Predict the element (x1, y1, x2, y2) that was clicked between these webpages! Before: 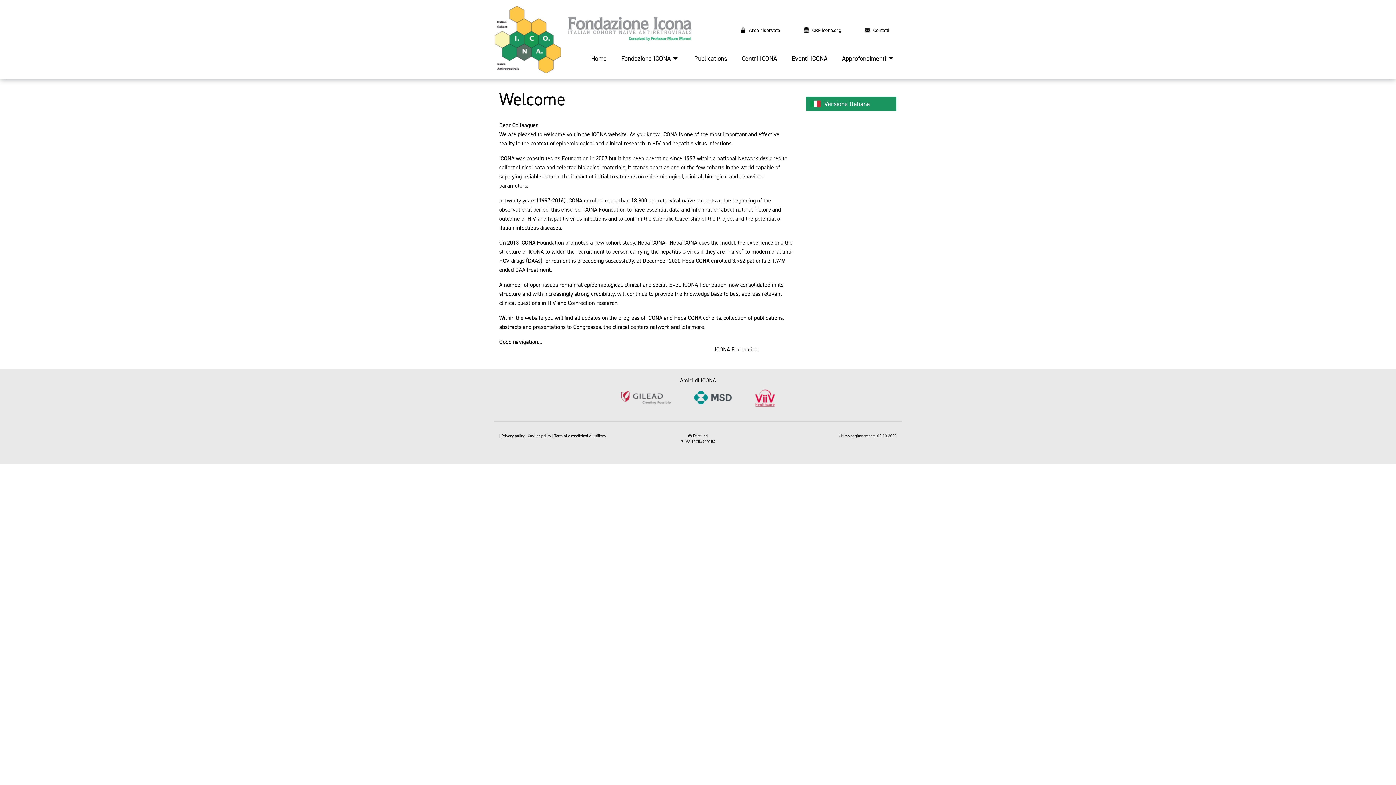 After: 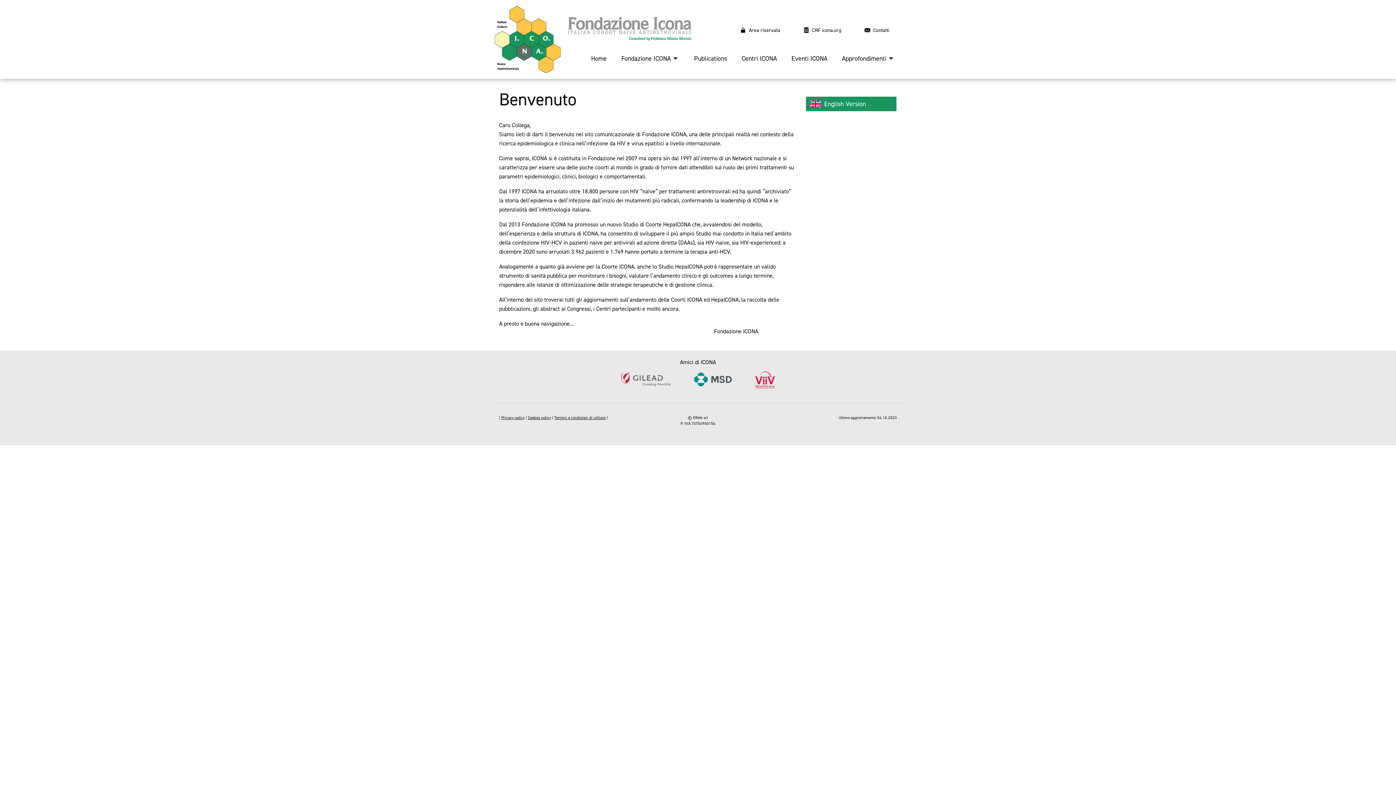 Action: bbox: (805, 96, 897, 111) label: Versione Italiana